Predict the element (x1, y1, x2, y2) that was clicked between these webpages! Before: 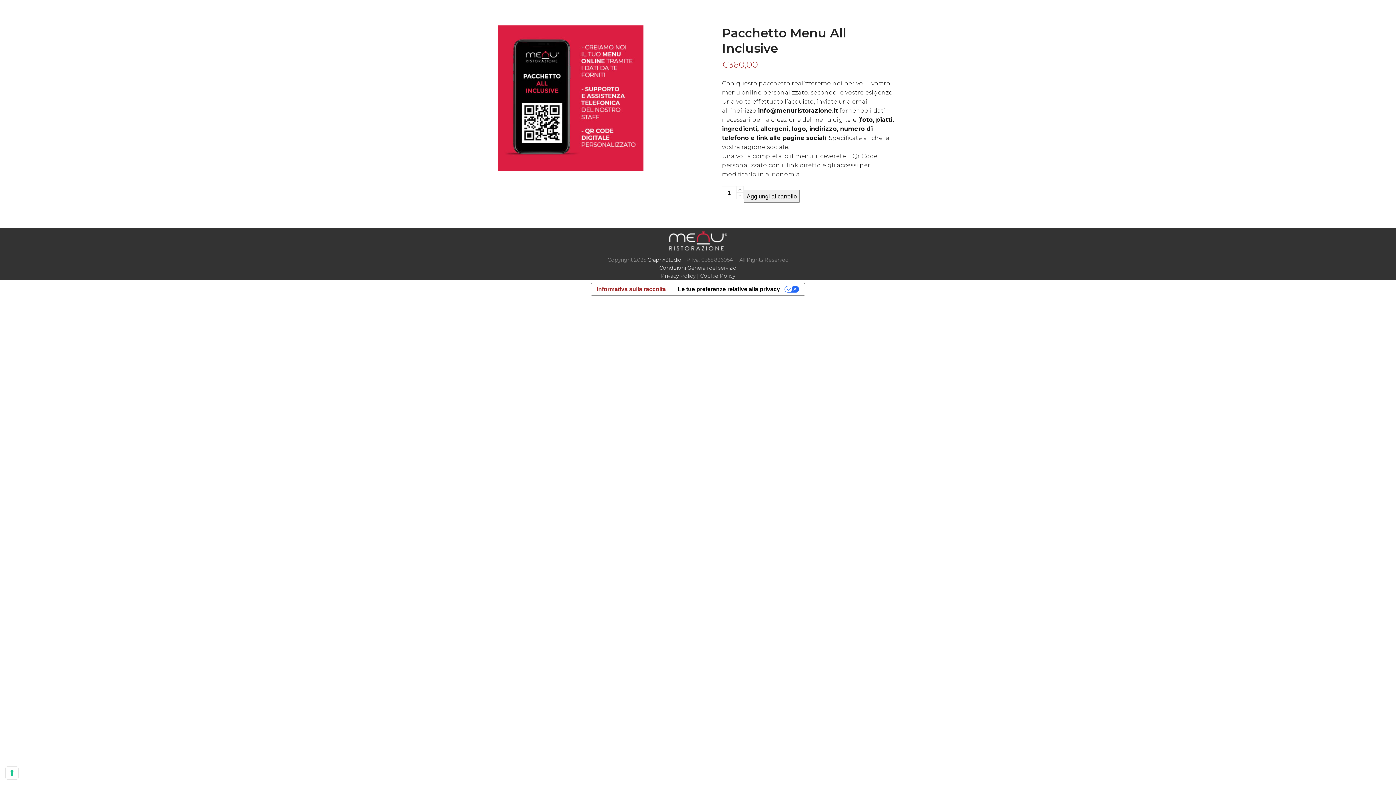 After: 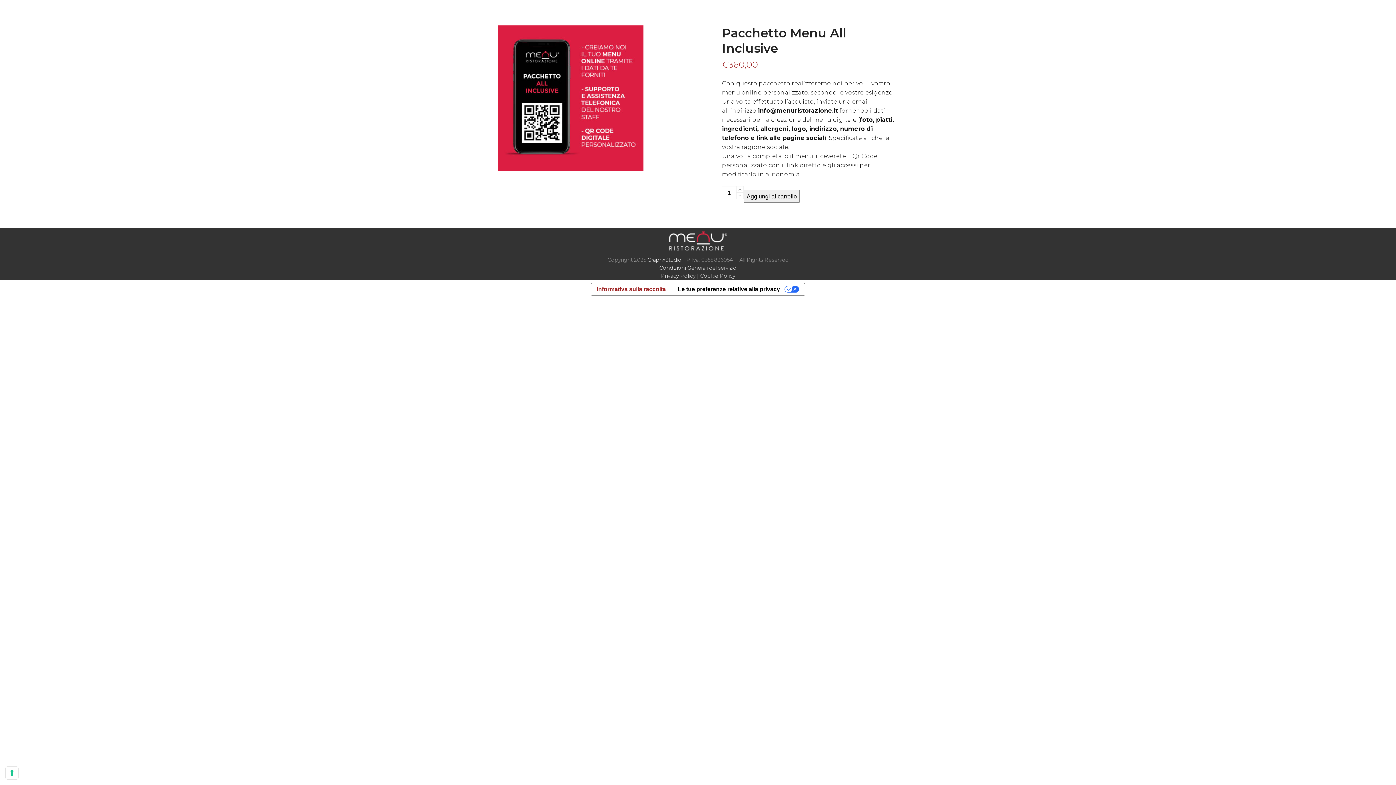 Action: bbox: (598, -9, 625, 9) label: VANTAGGI